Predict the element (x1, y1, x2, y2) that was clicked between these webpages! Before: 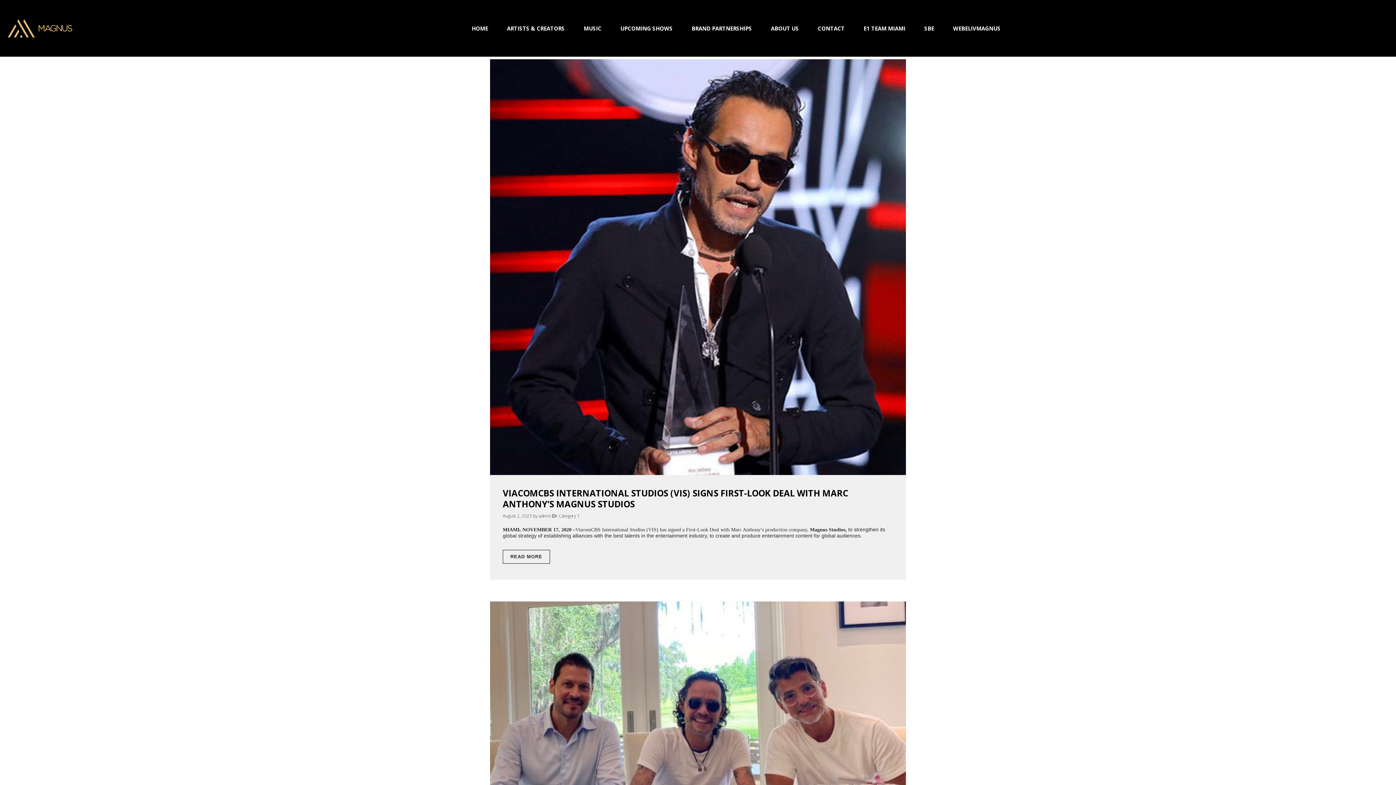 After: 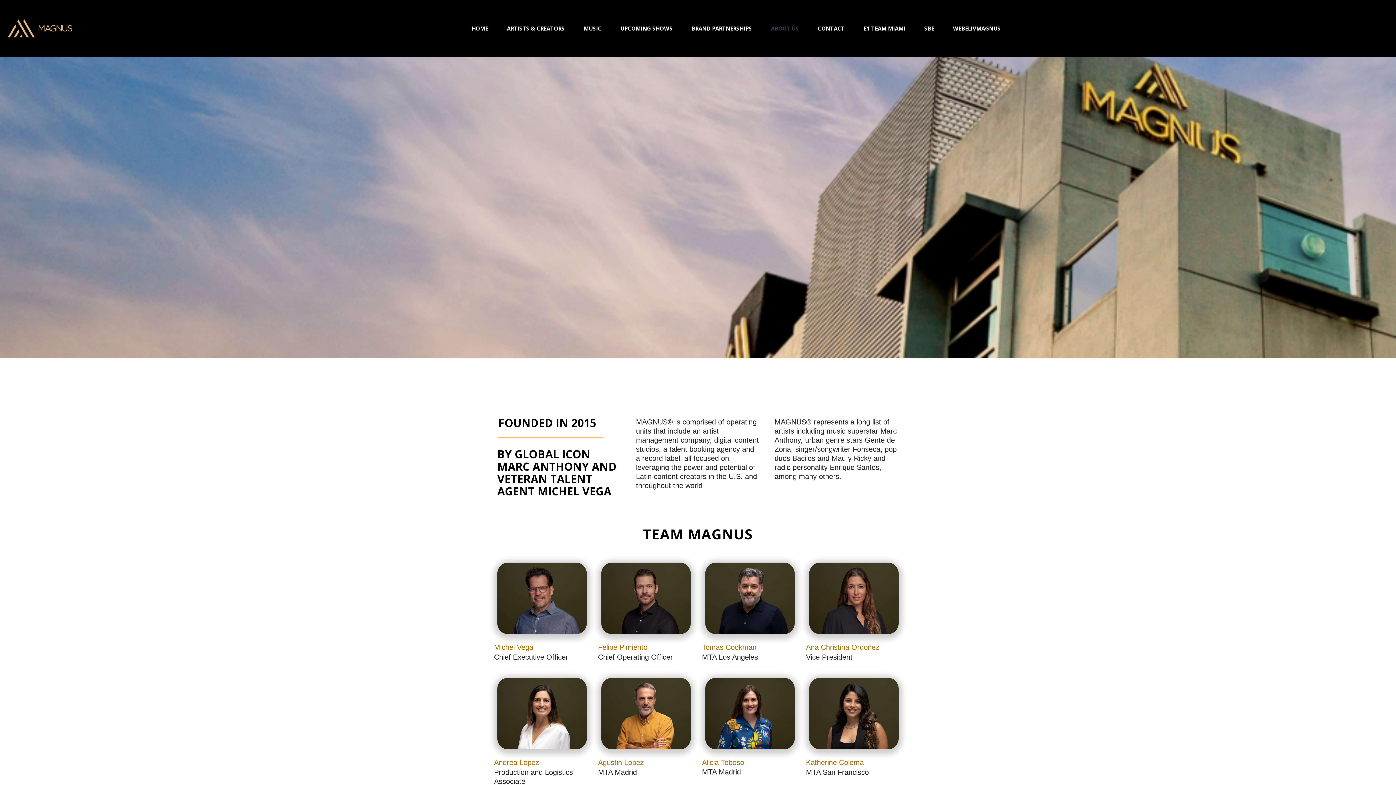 Action: label: ABOUT US bbox: (765, 16, 804, 40)